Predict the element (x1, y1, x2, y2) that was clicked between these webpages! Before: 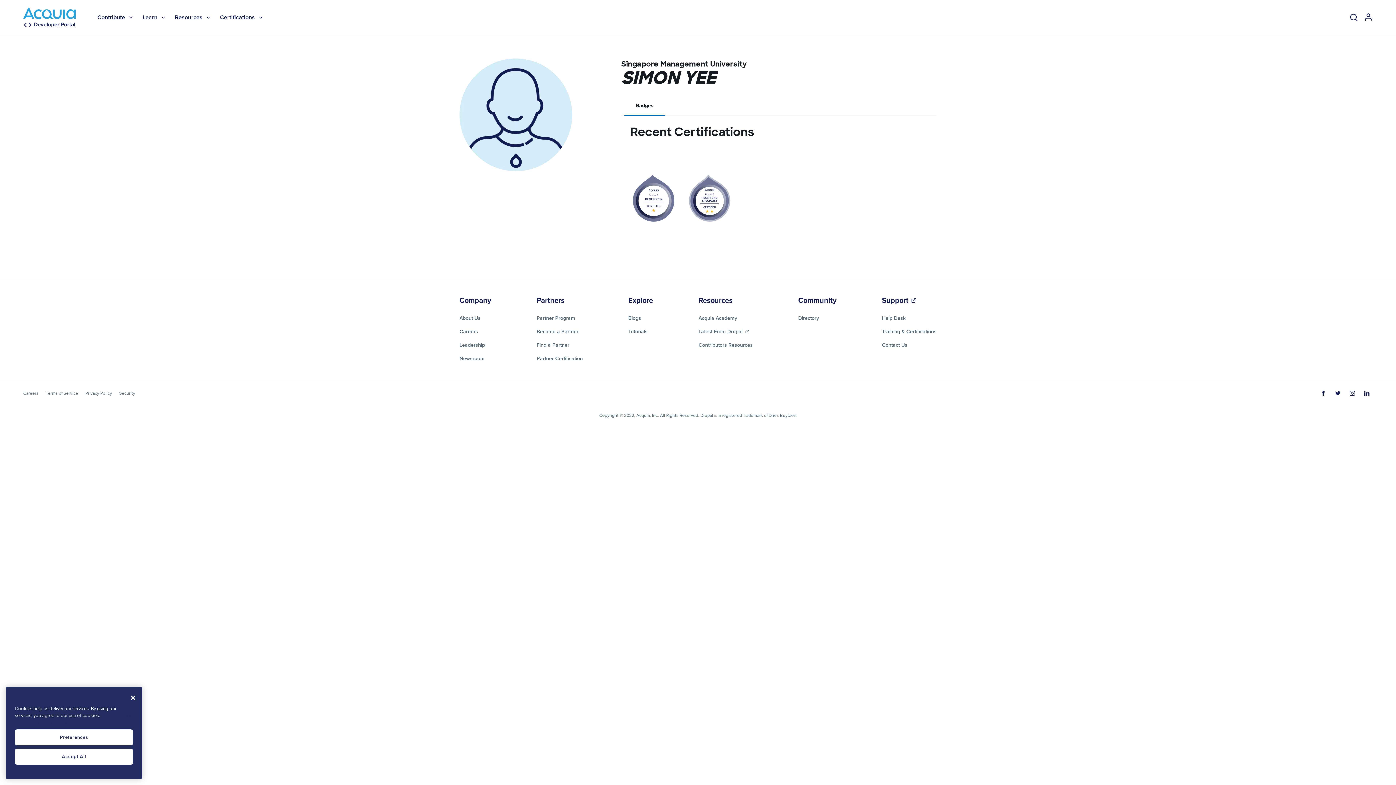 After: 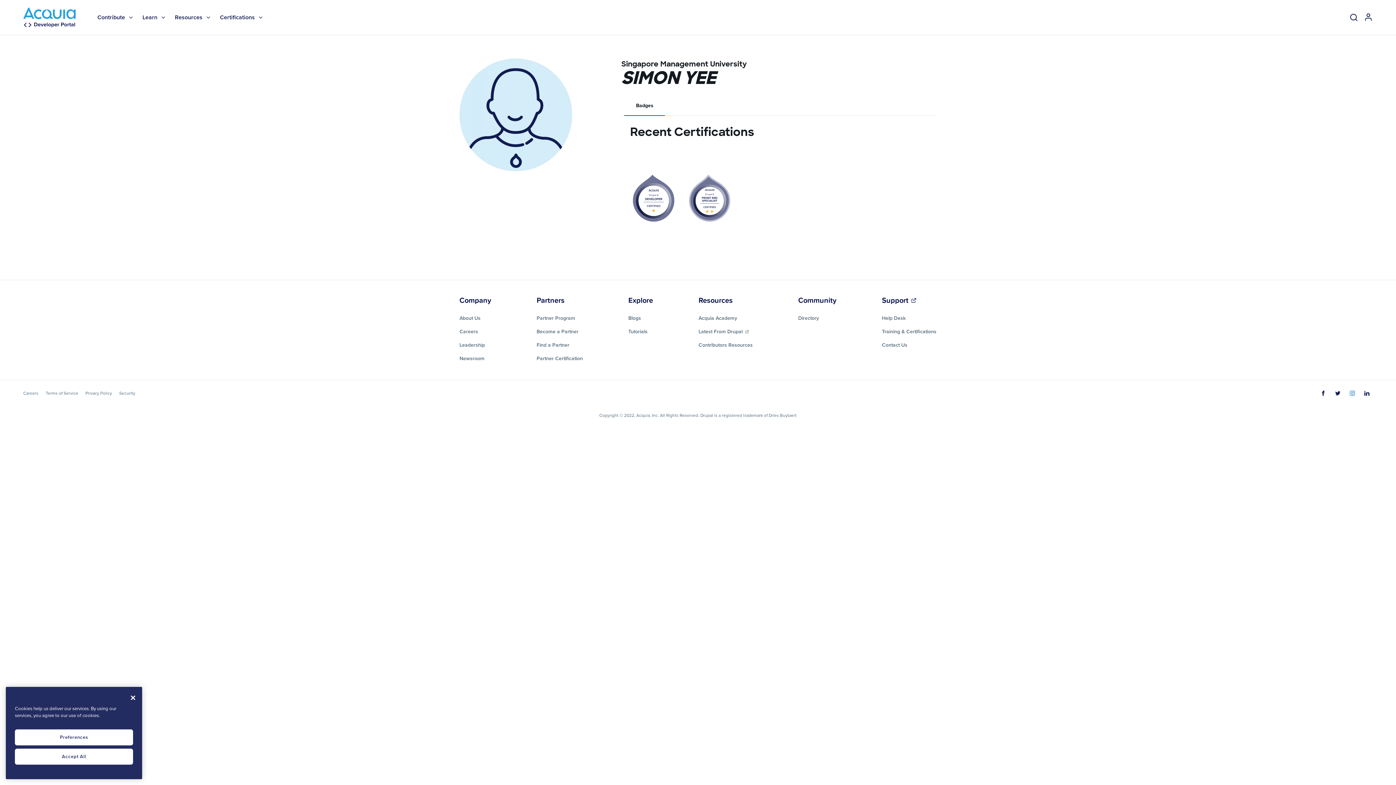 Action: label: Follow us on Instagram bbox: (1346, 386, 1358, 400)